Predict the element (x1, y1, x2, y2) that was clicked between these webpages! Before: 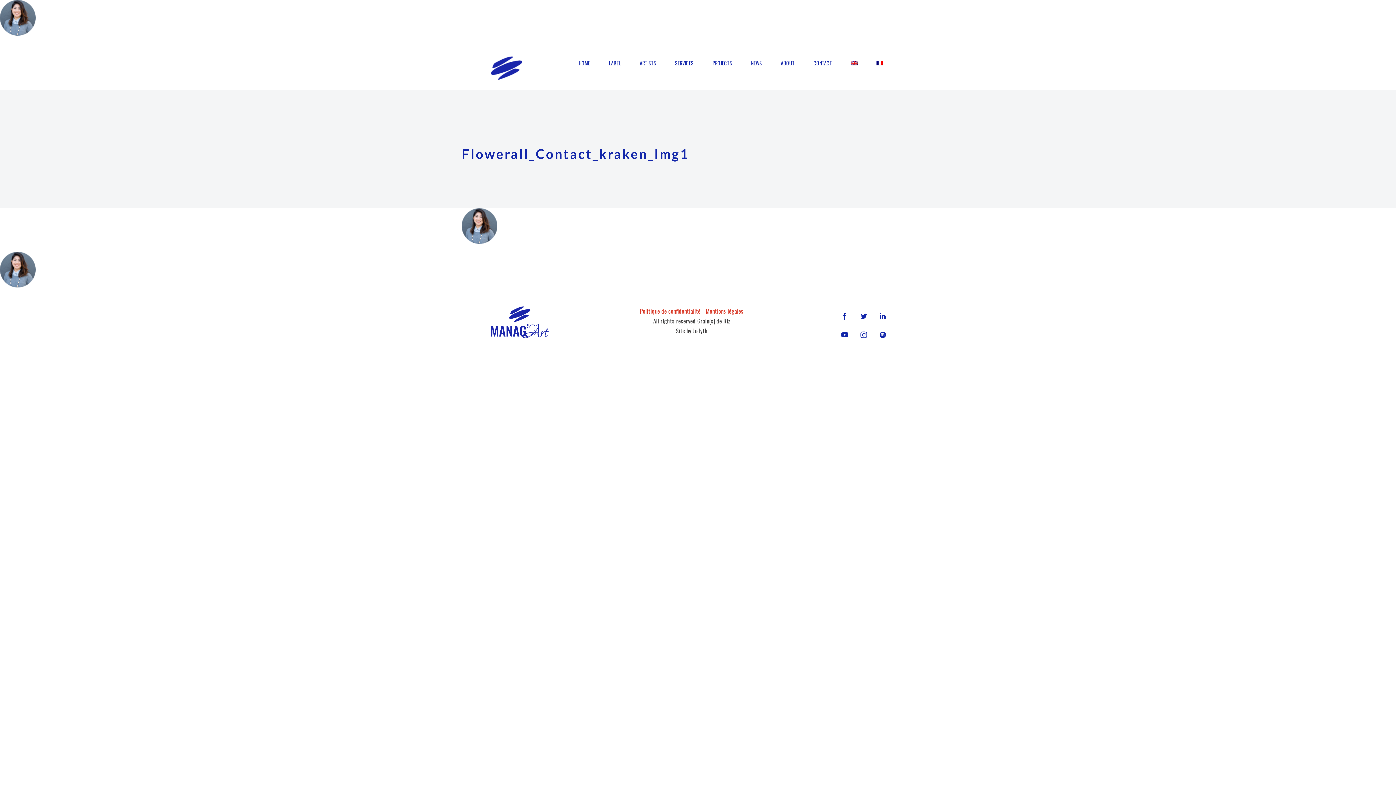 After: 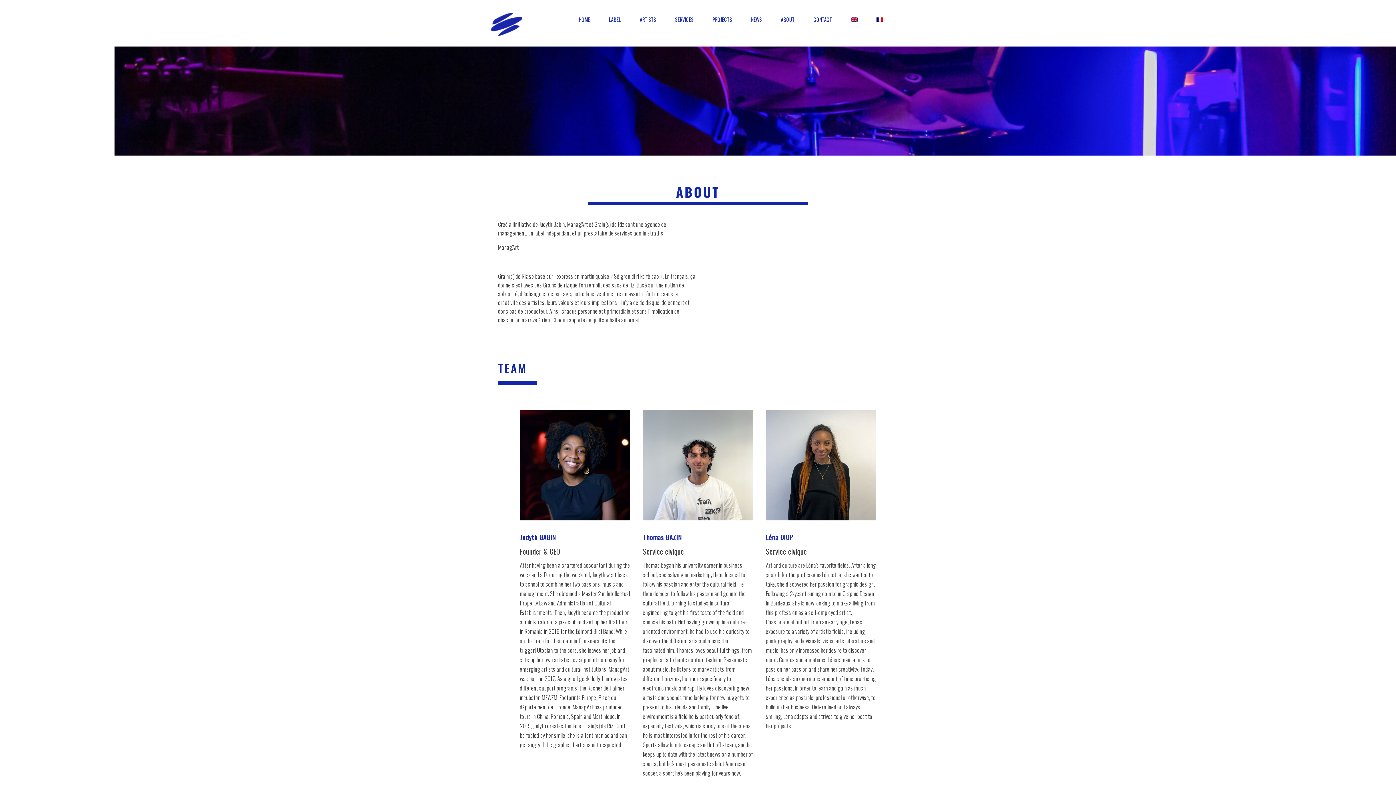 Action: label: ABOUT bbox: (771, 52, 804, 73)